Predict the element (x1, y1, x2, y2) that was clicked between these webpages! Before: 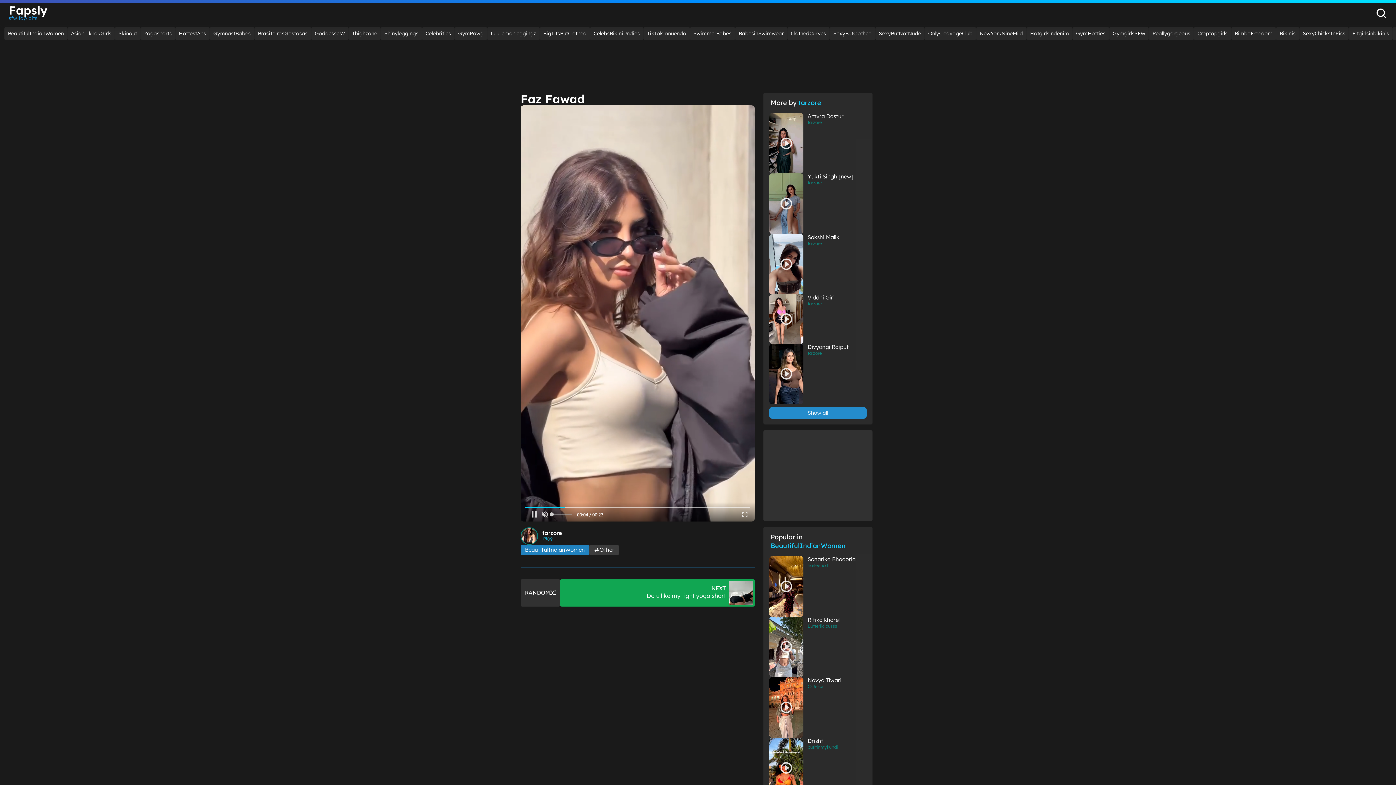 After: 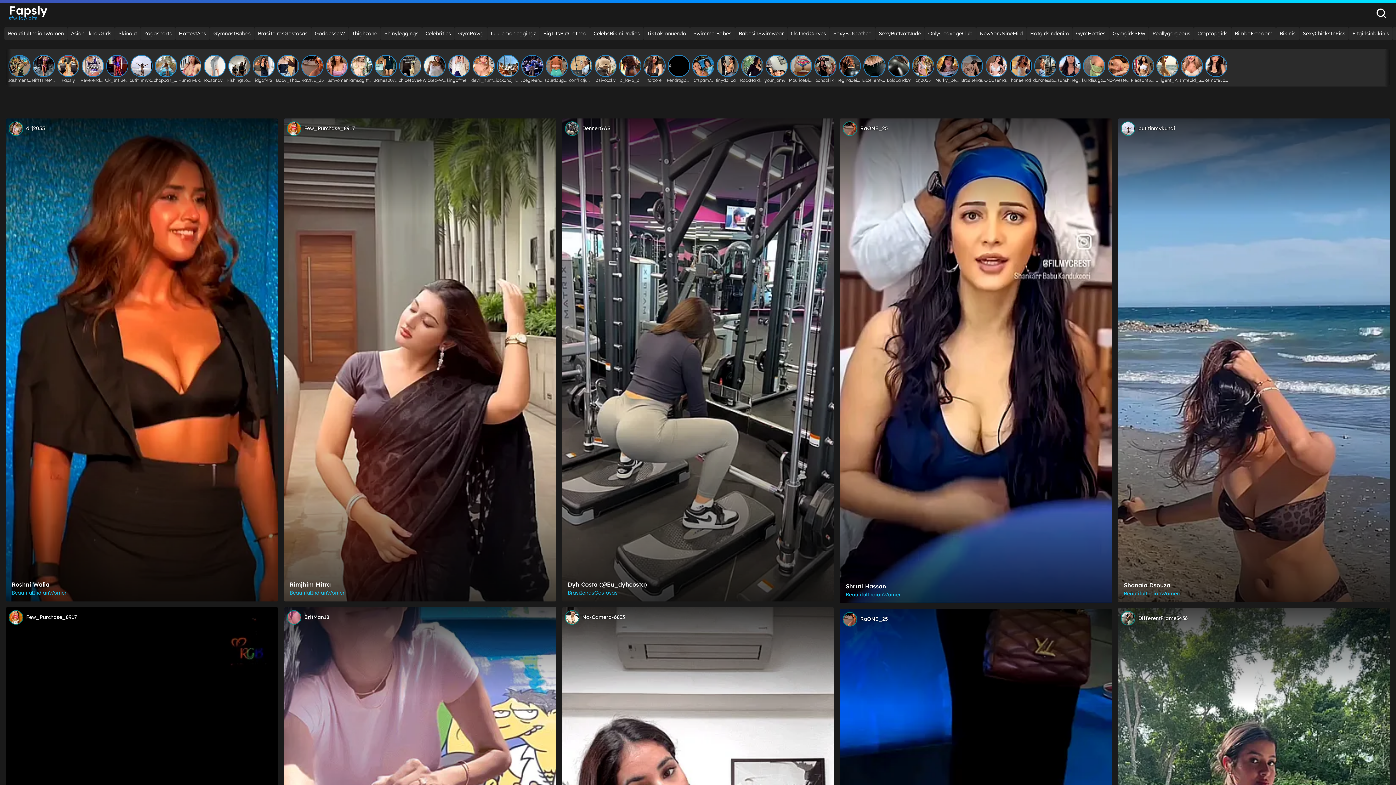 Action: label: Fapsly
sfw fap bits bbox: (8, 5, 47, 20)